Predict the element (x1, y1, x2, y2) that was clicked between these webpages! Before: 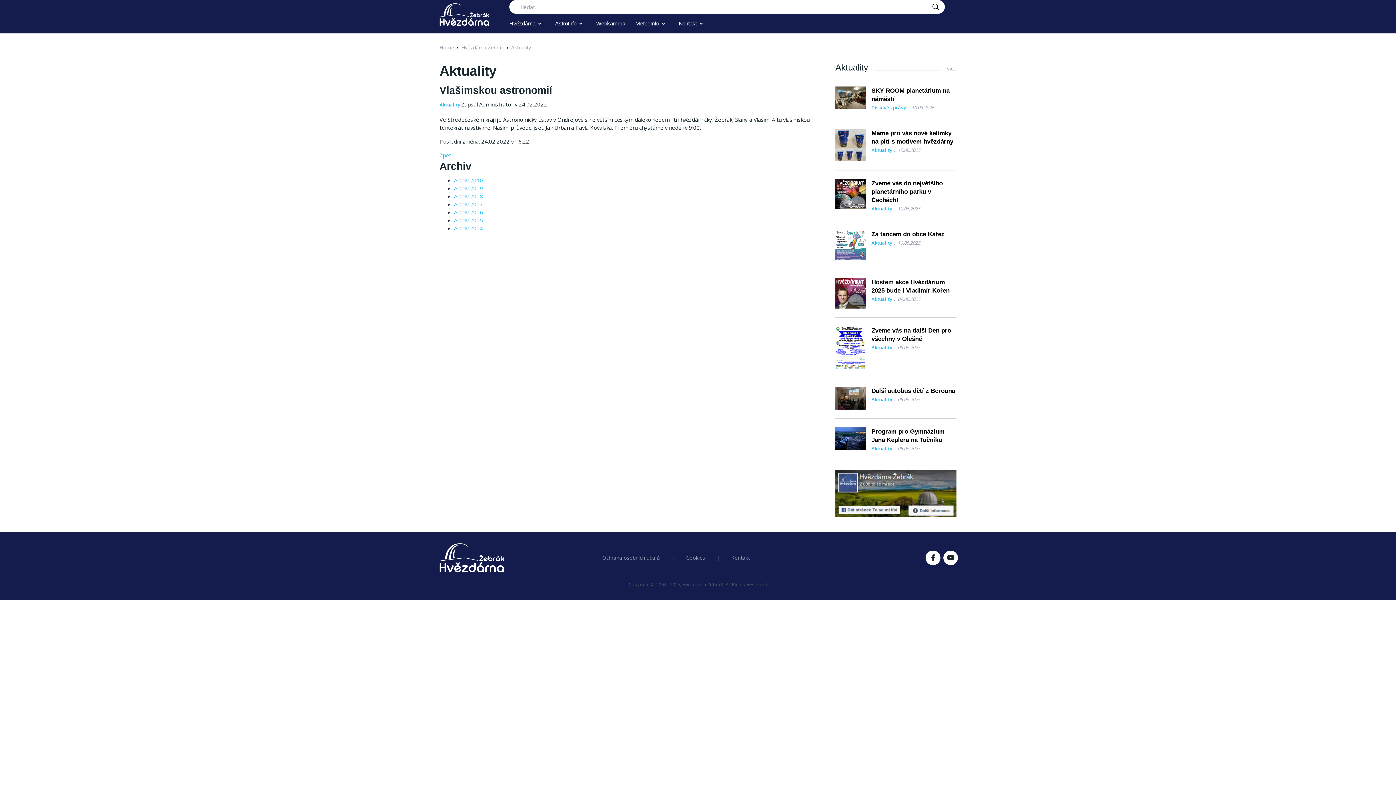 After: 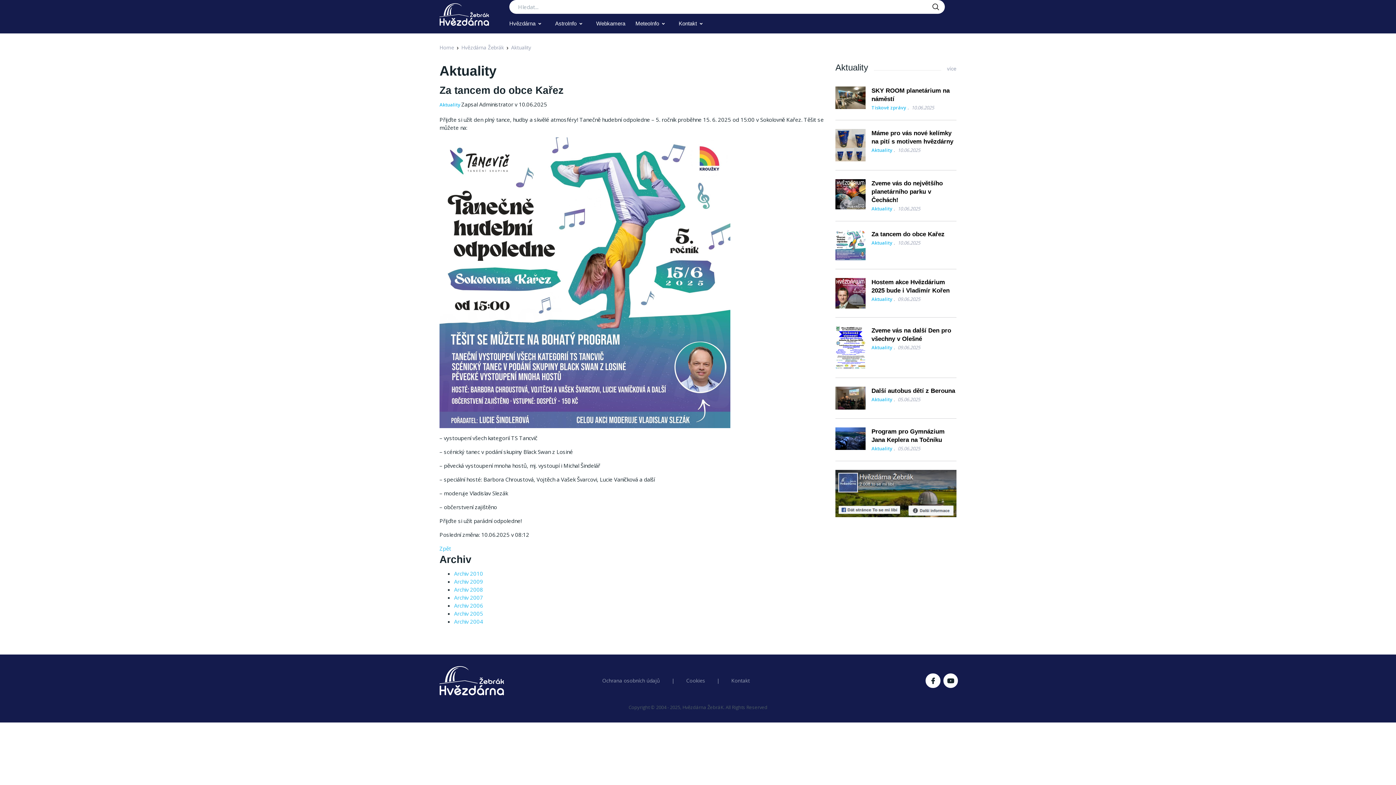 Action: bbox: (871, 230, 944, 237) label: Za tancem do obce Kařez